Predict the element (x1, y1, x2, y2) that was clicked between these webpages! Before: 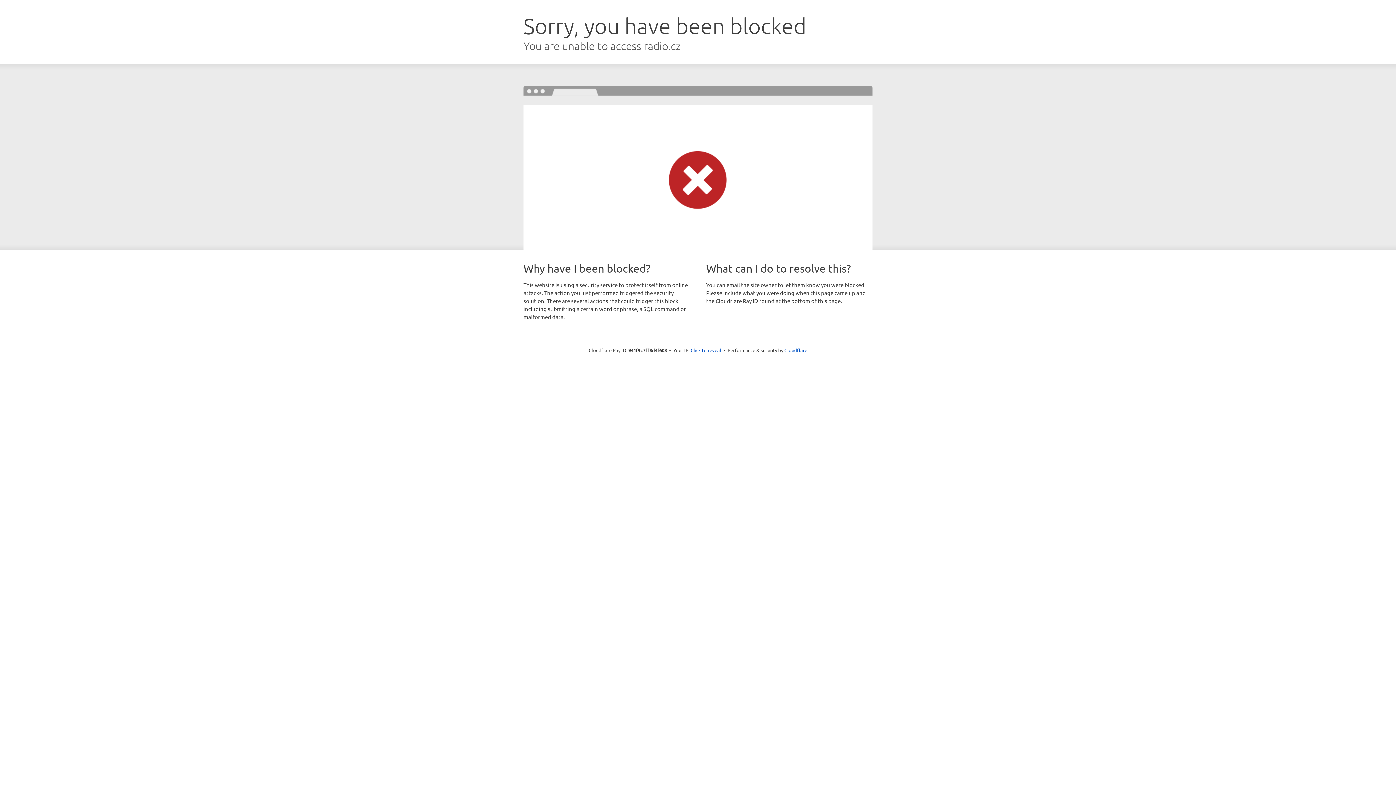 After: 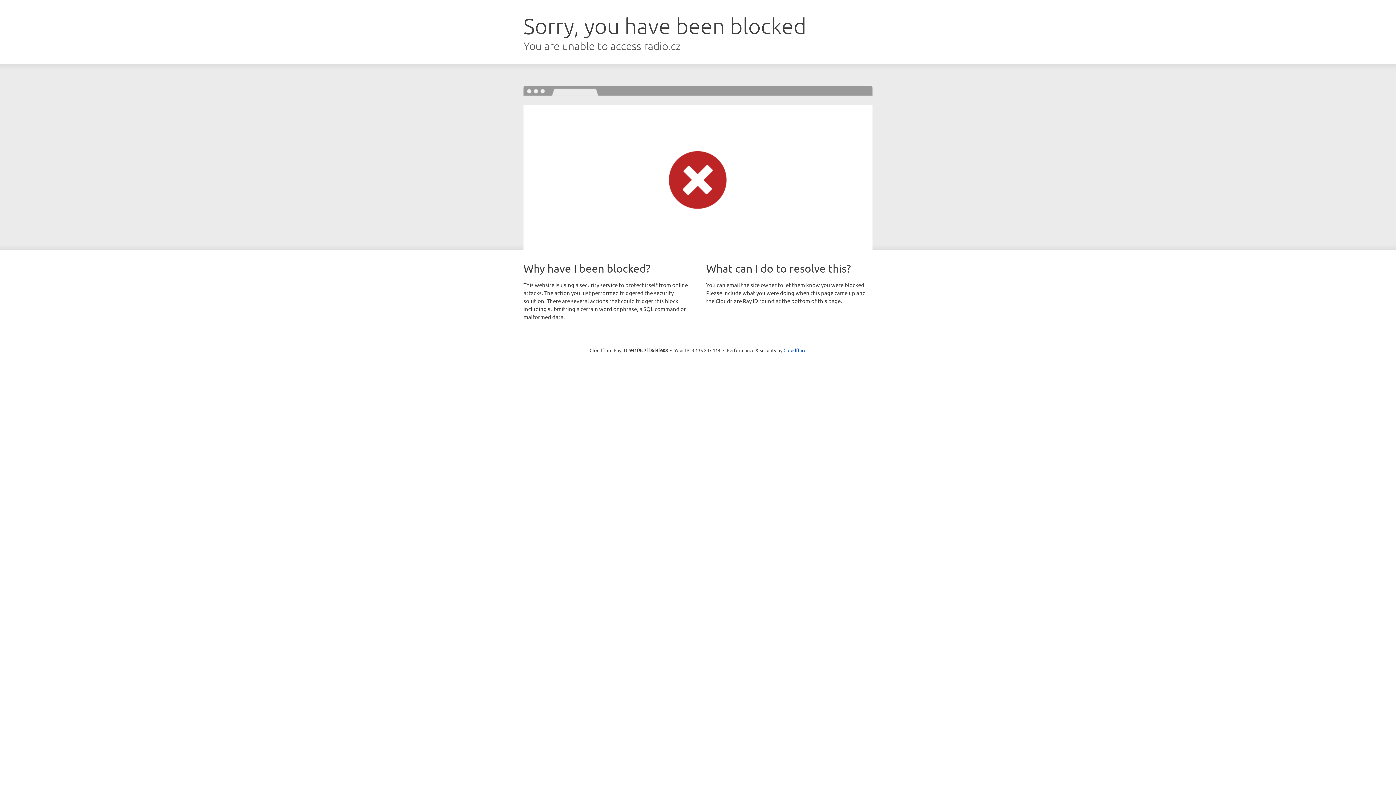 Action: label: Click to reveal bbox: (690, 346, 721, 353)